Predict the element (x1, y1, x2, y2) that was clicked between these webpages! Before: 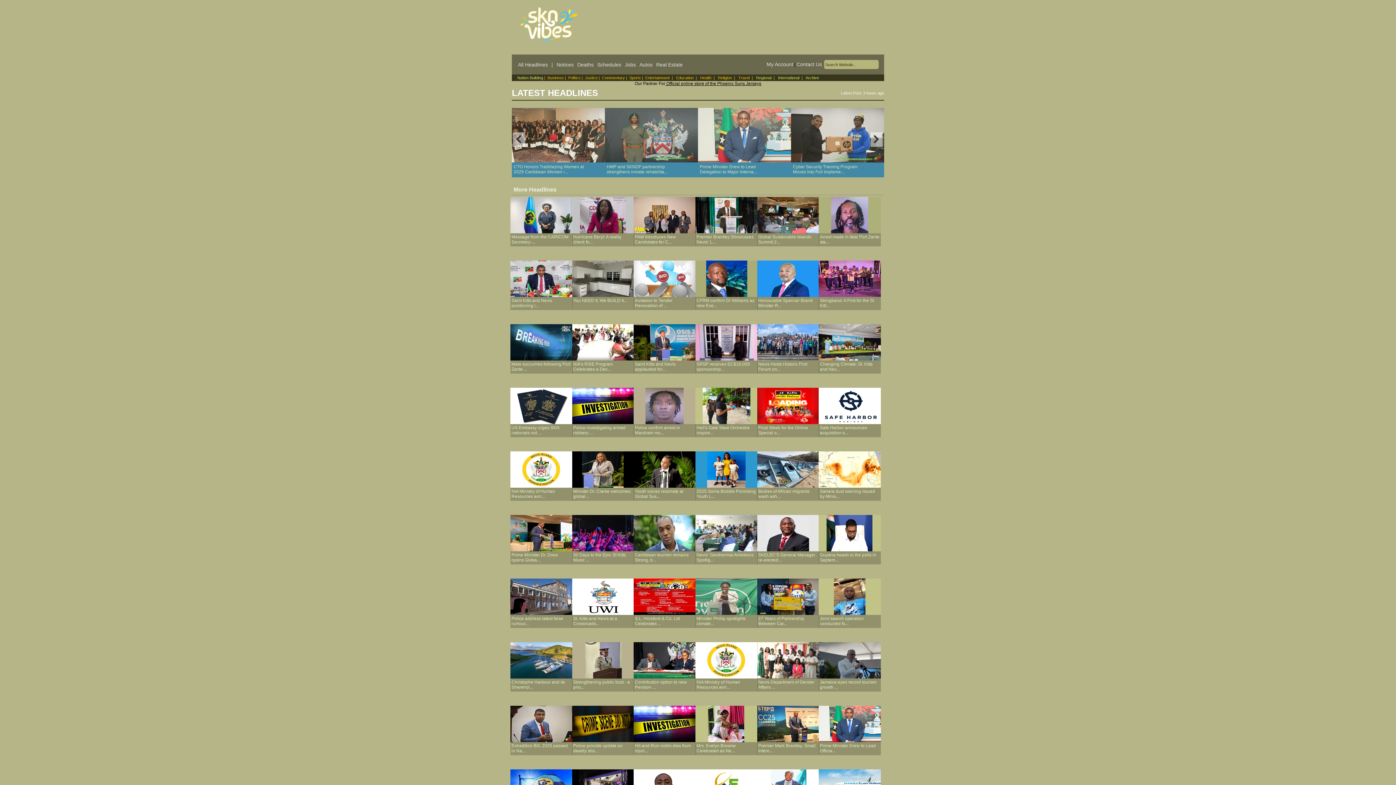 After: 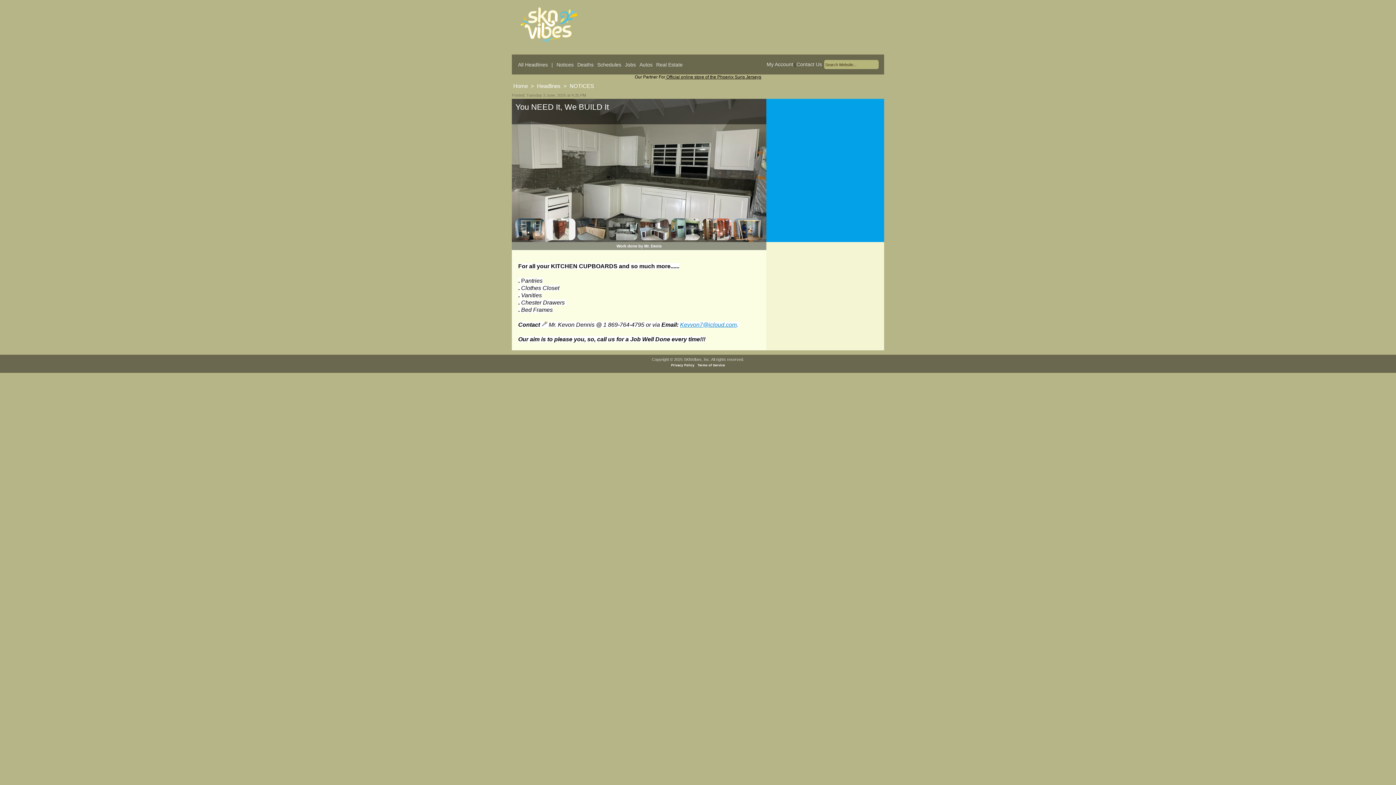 Action: bbox: (572, 293, 634, 298)